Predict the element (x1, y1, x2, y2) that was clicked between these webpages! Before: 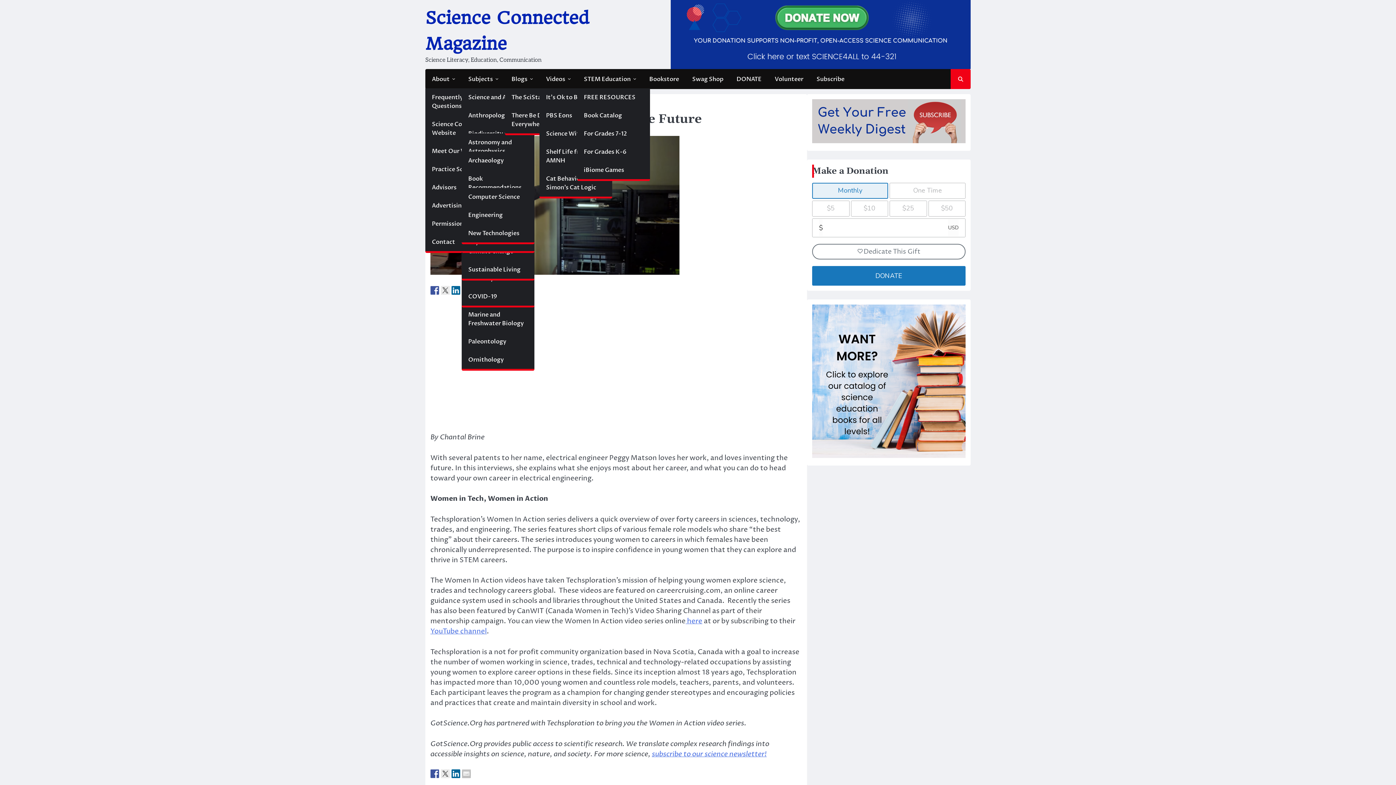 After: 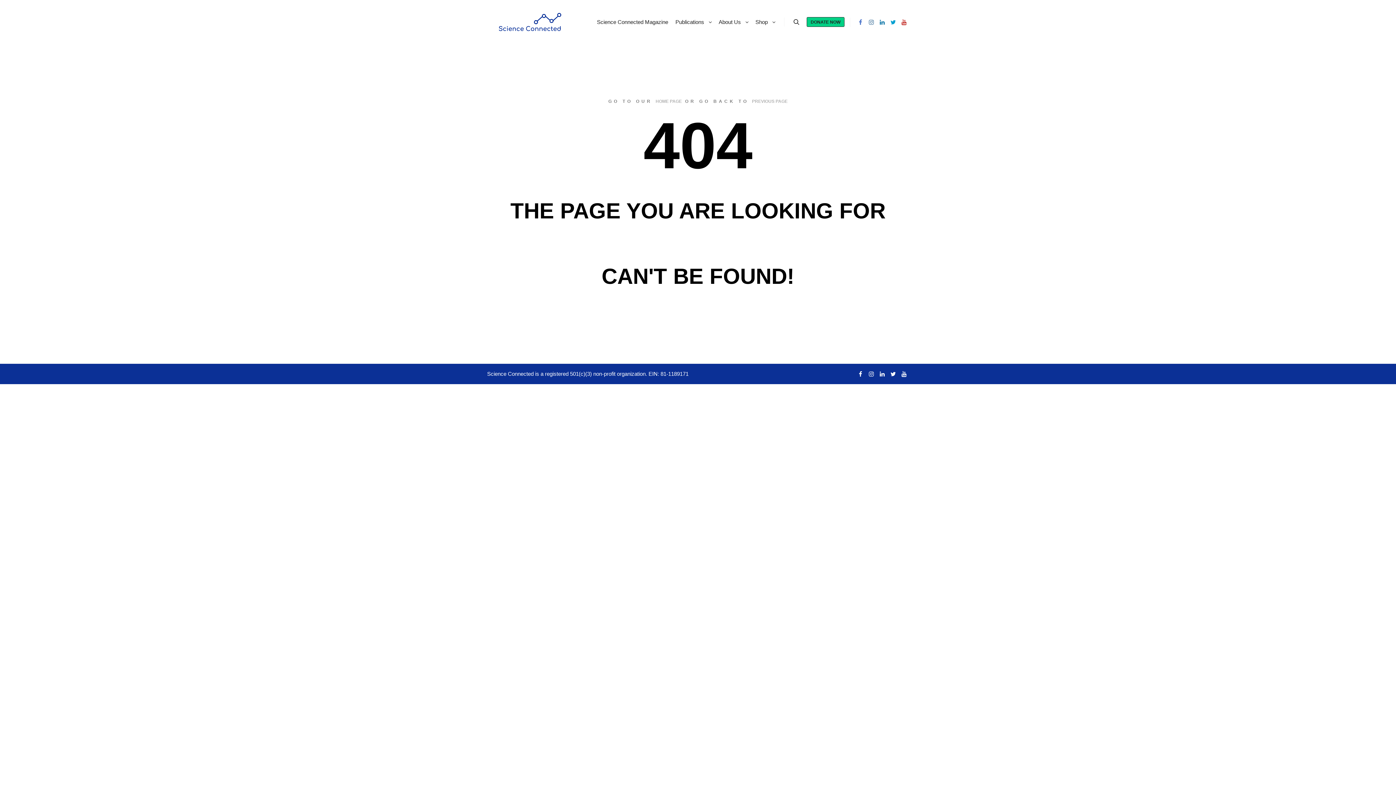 Action: bbox: (577, 142, 650, 161) label: For Grades K-6